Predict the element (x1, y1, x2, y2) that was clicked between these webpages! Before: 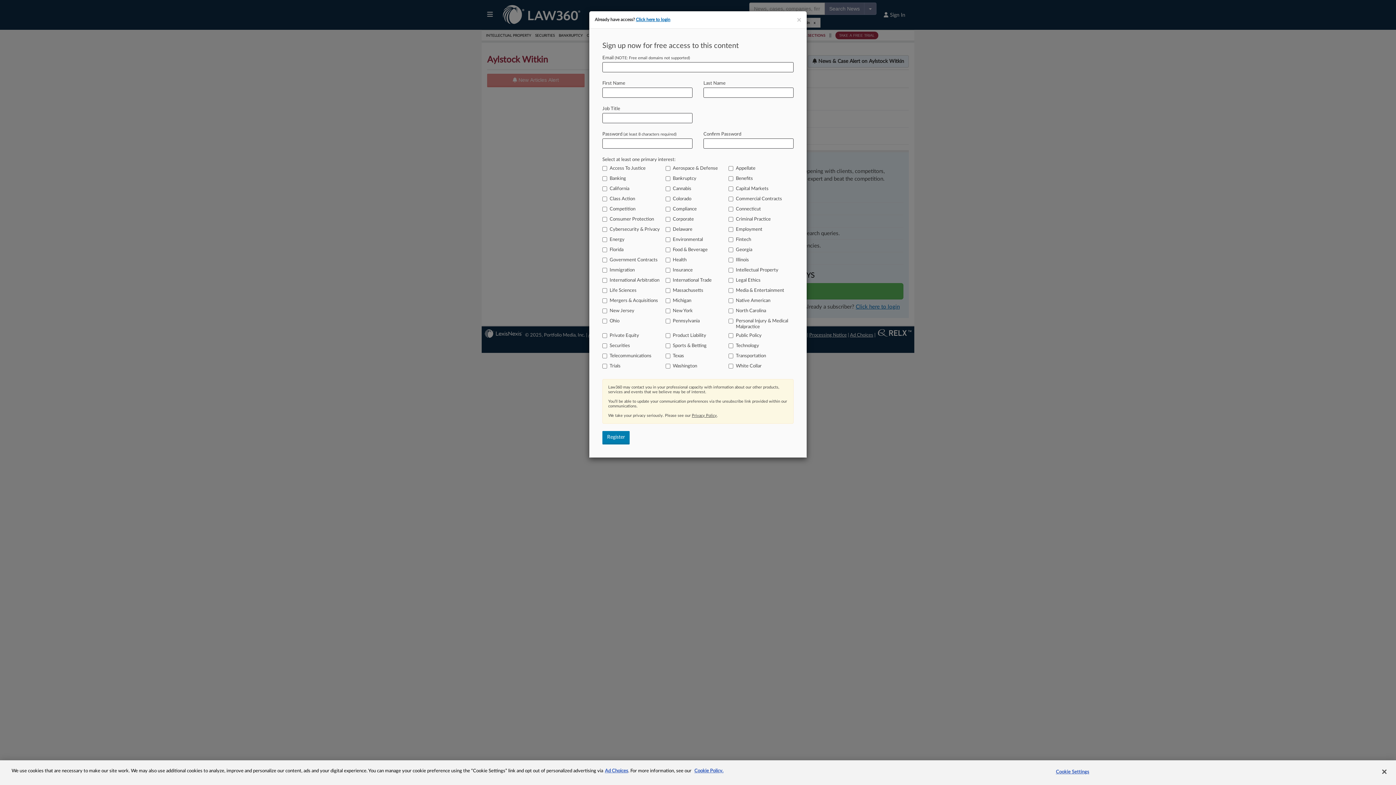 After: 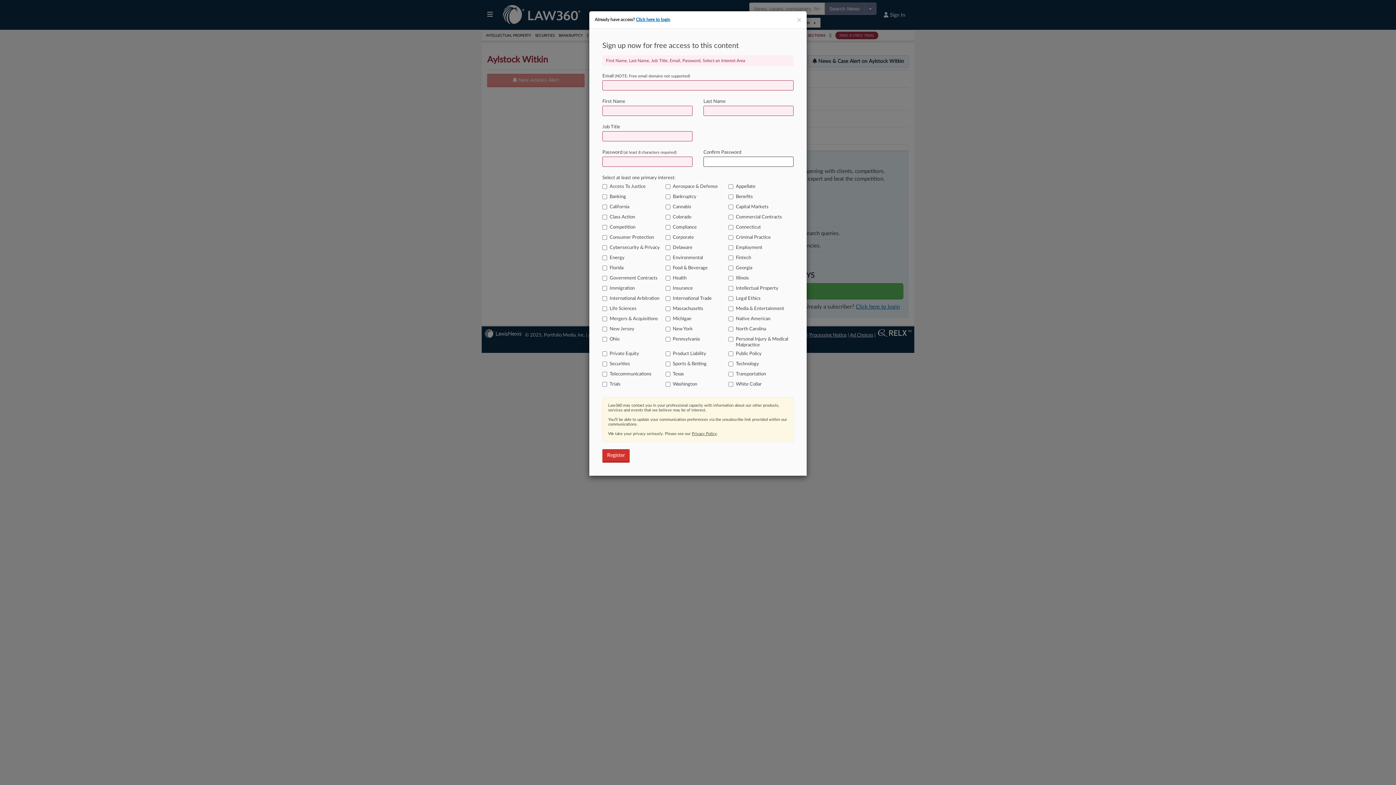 Action: bbox: (602, 431, 629, 444) label: Register